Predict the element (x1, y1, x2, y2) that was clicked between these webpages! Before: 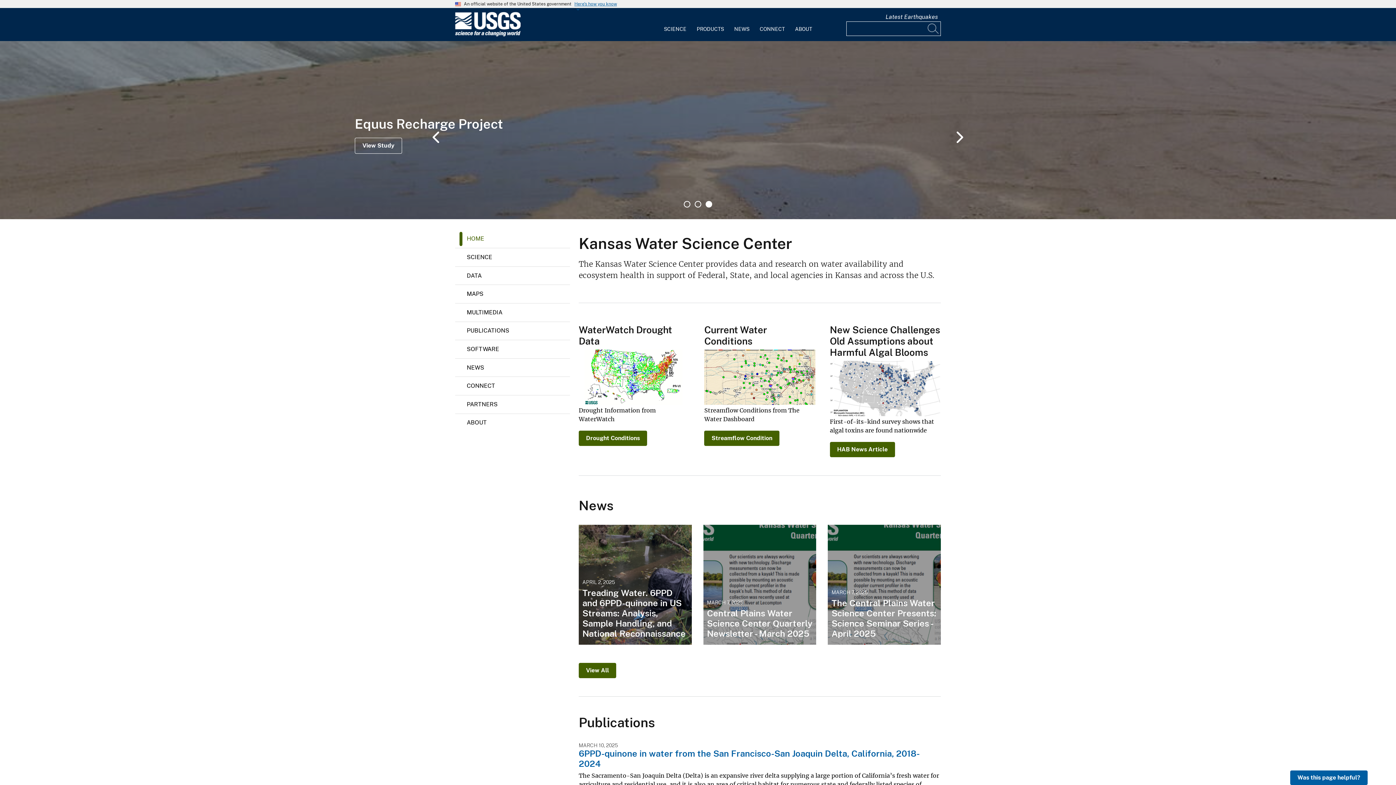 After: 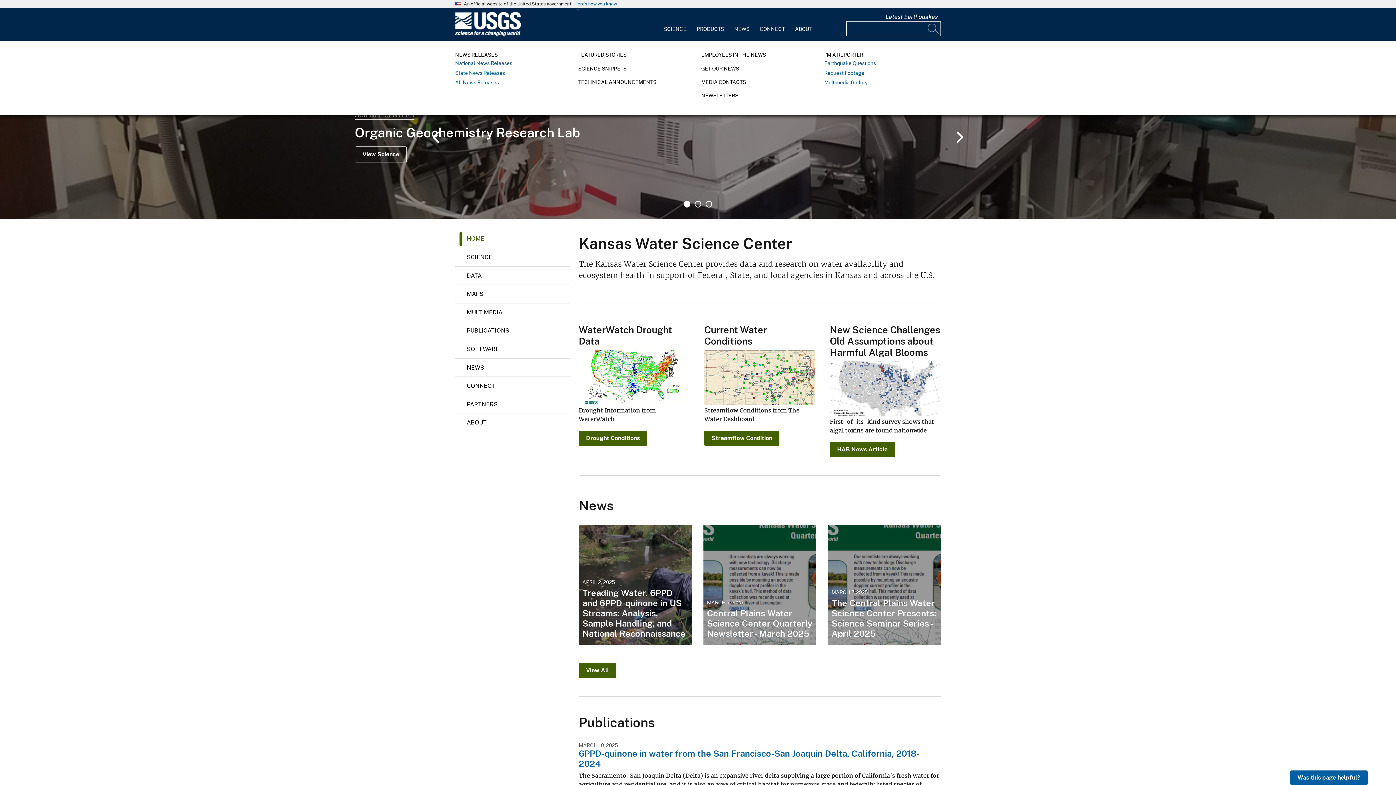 Action: label: NEWS bbox: (729, 12, 754, 36)